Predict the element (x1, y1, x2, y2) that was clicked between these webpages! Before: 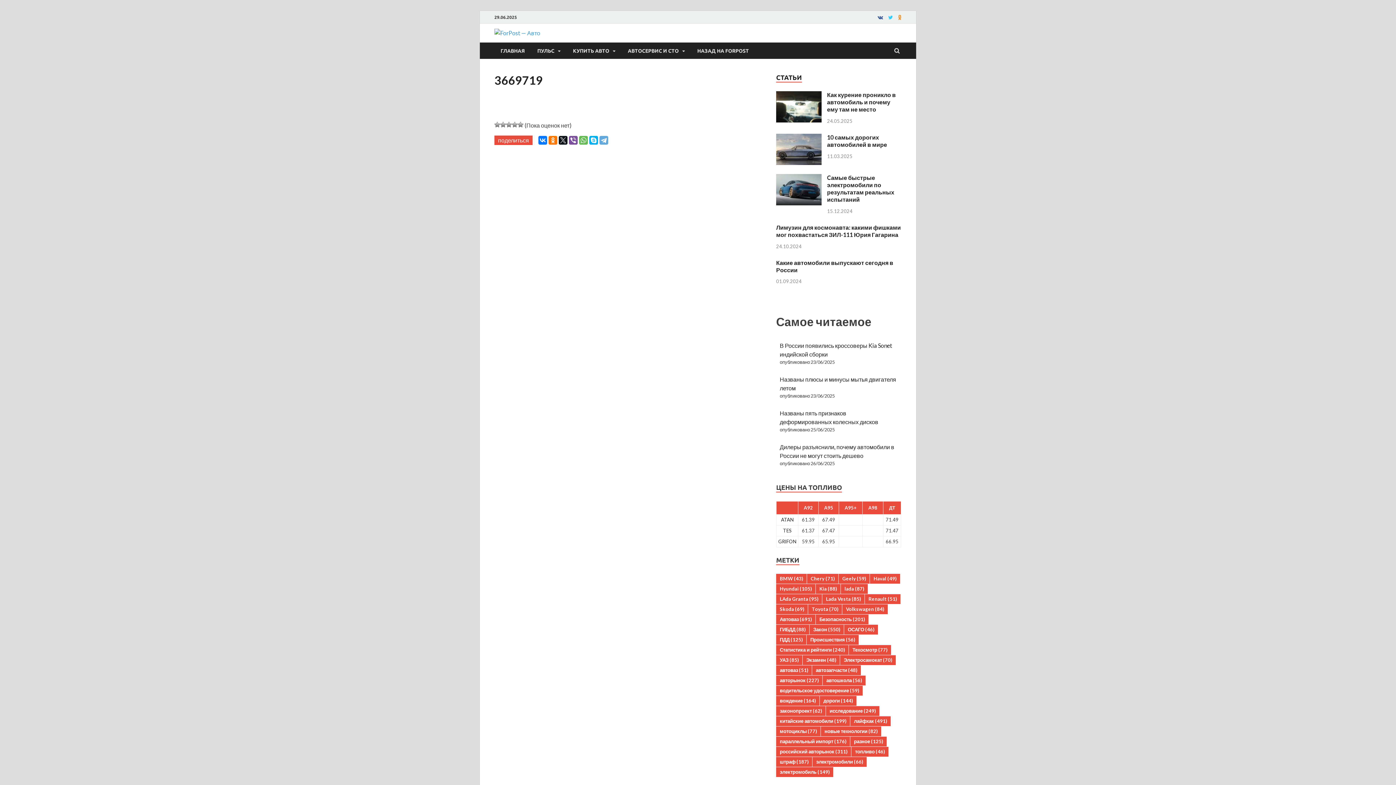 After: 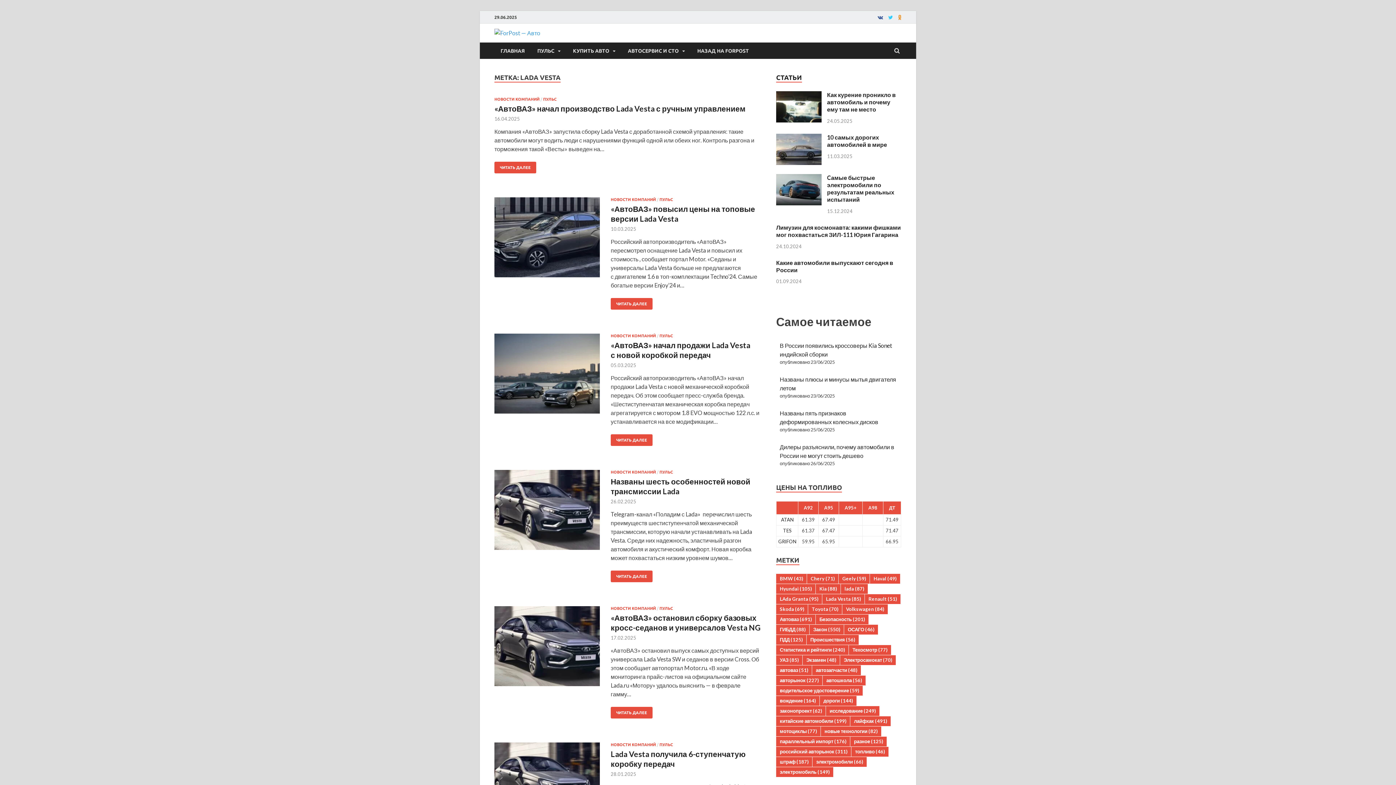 Action: bbox: (822, 594, 864, 604) label: Lada Vesta (85 элементов)